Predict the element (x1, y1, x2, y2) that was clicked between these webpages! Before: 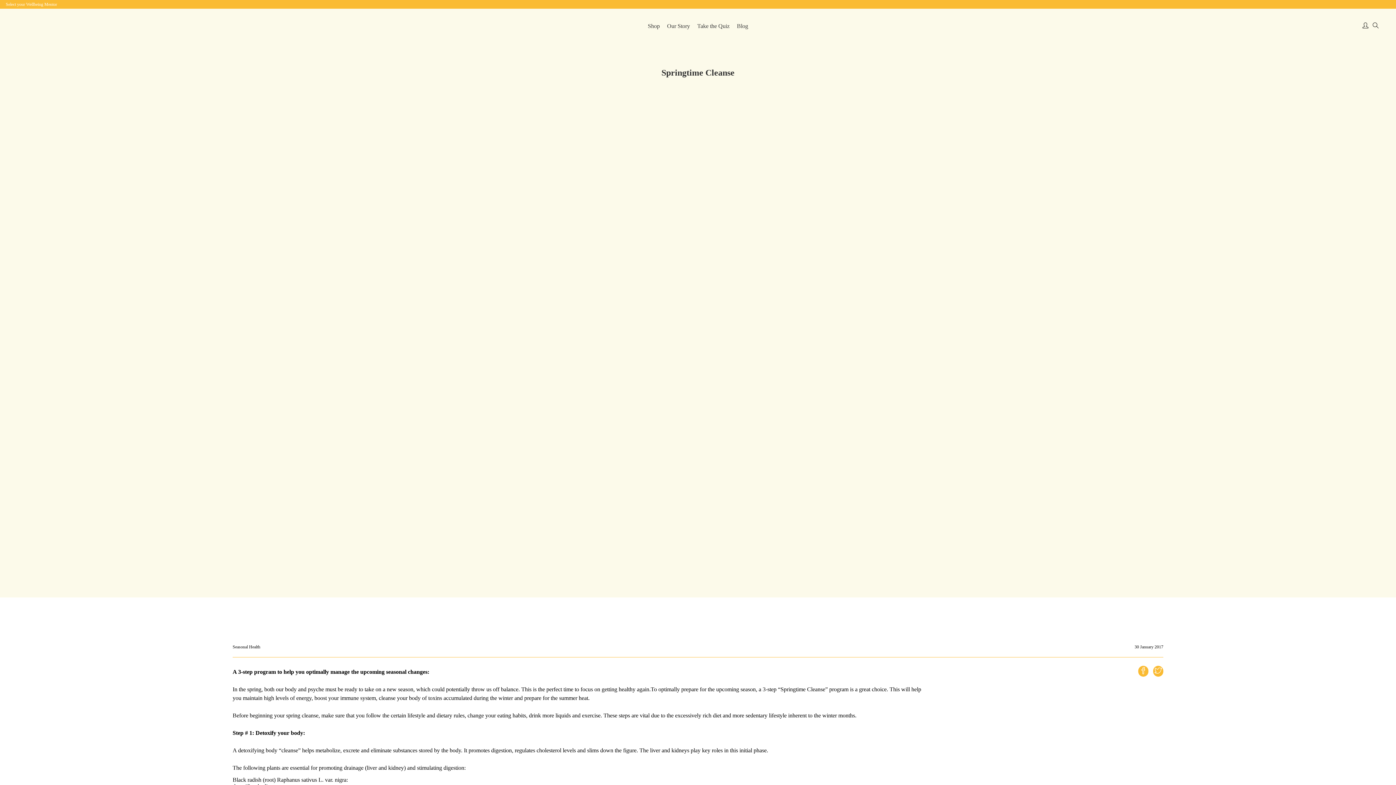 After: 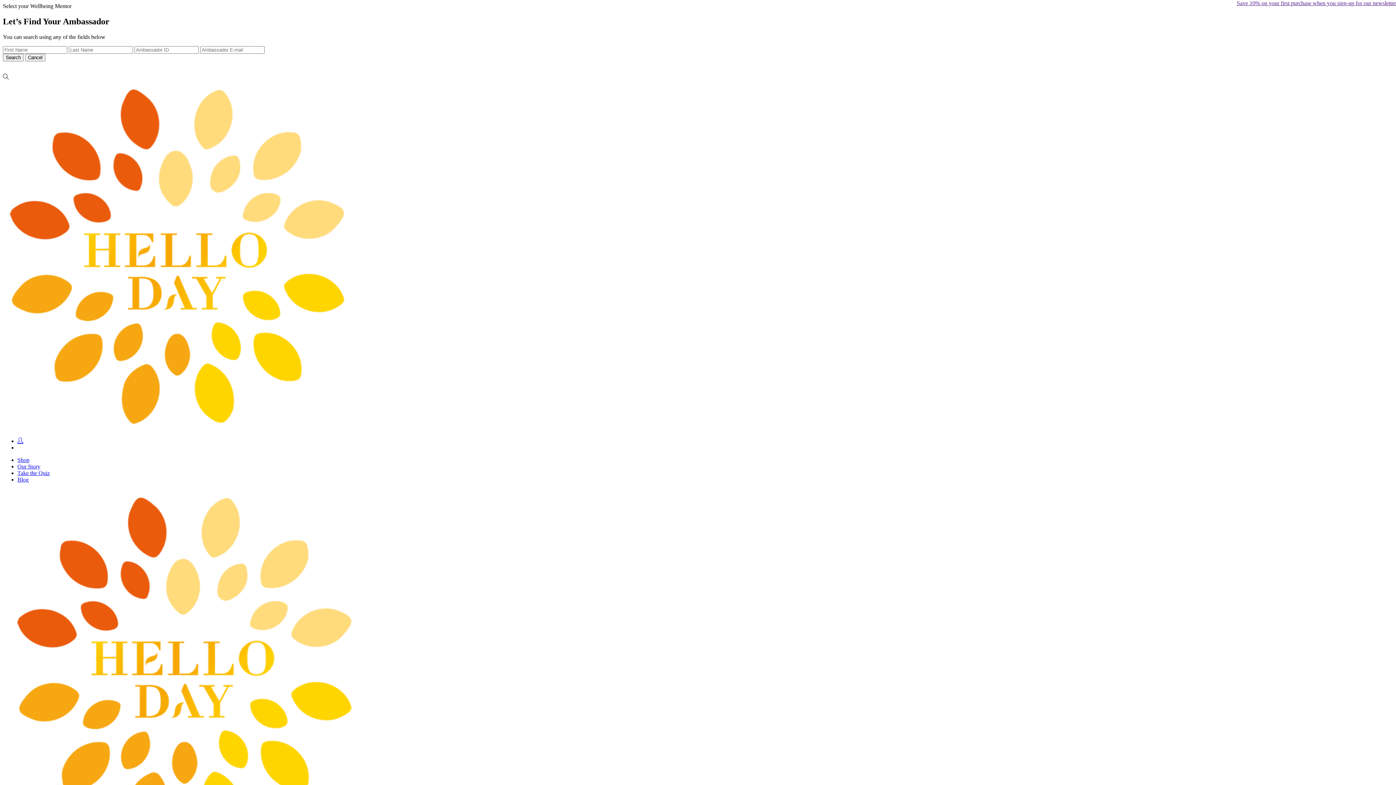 Action: label: Search bbox: (755, 398, 790, 413)